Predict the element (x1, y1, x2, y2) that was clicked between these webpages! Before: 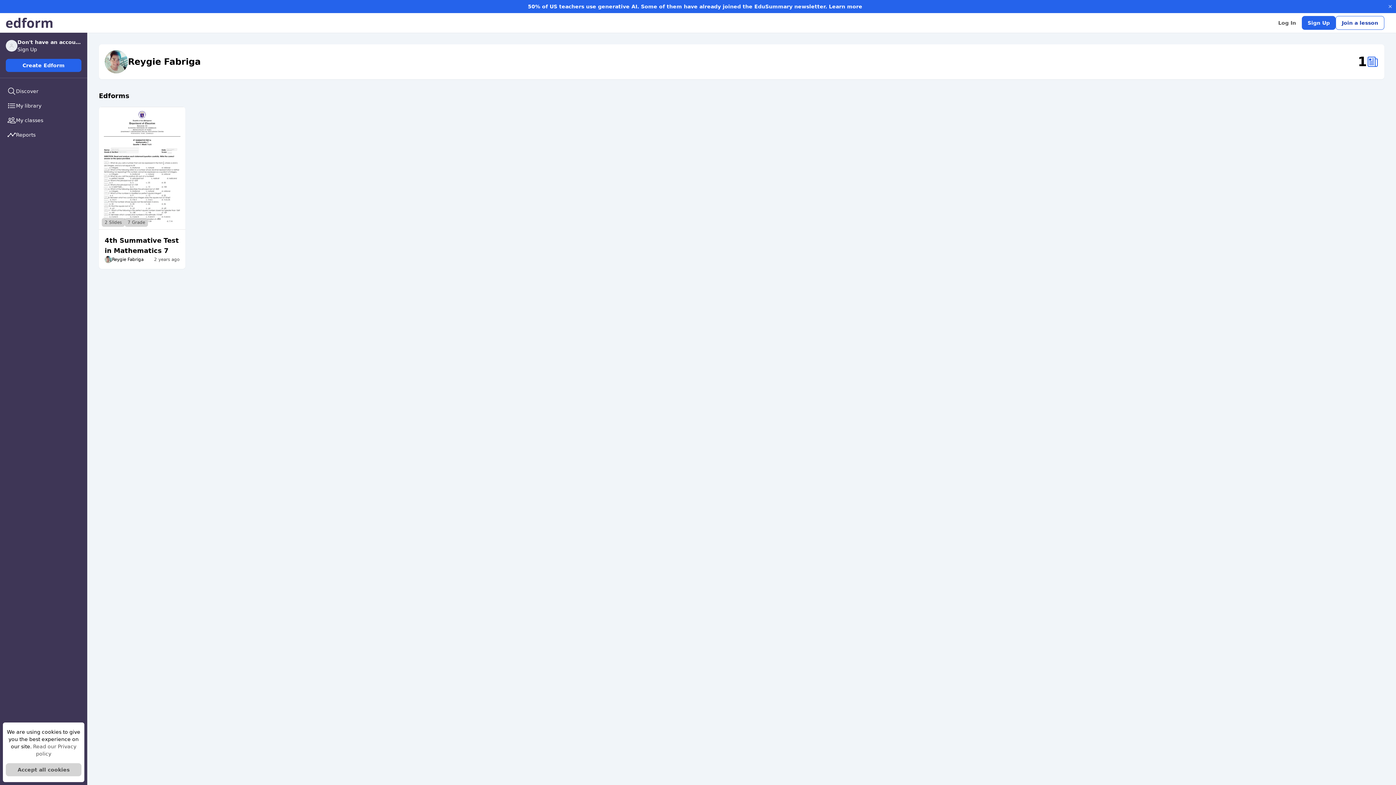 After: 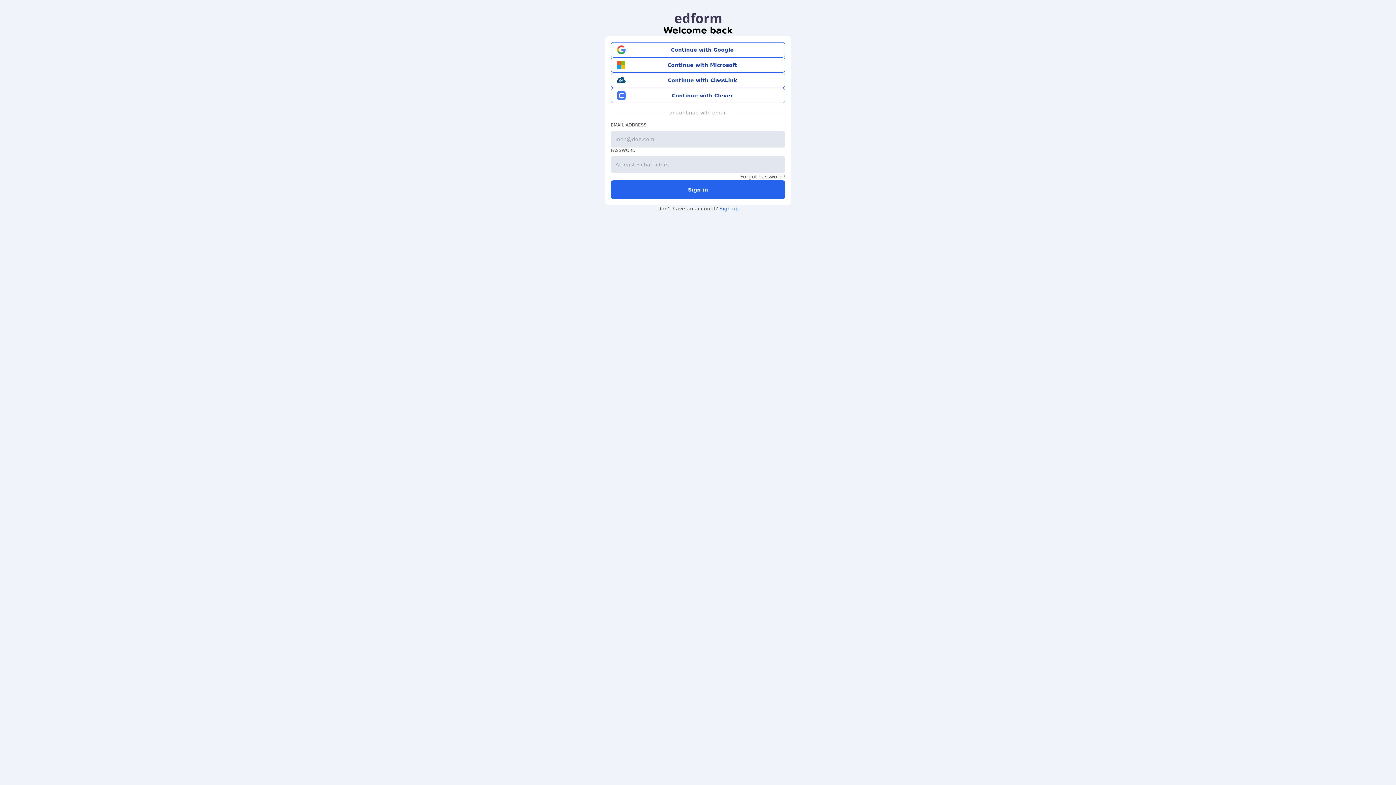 Action: label: Log In bbox: (1272, 16, 1302, 29)